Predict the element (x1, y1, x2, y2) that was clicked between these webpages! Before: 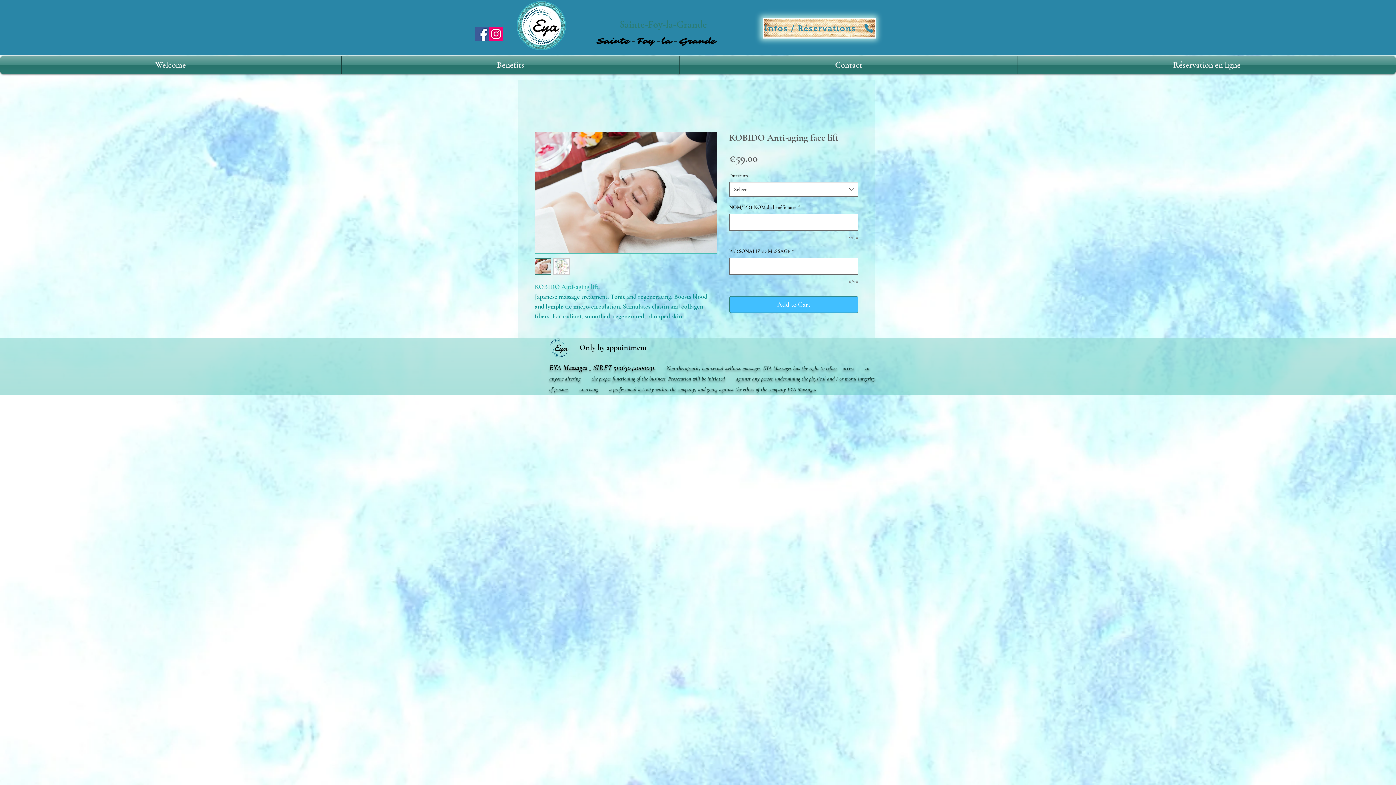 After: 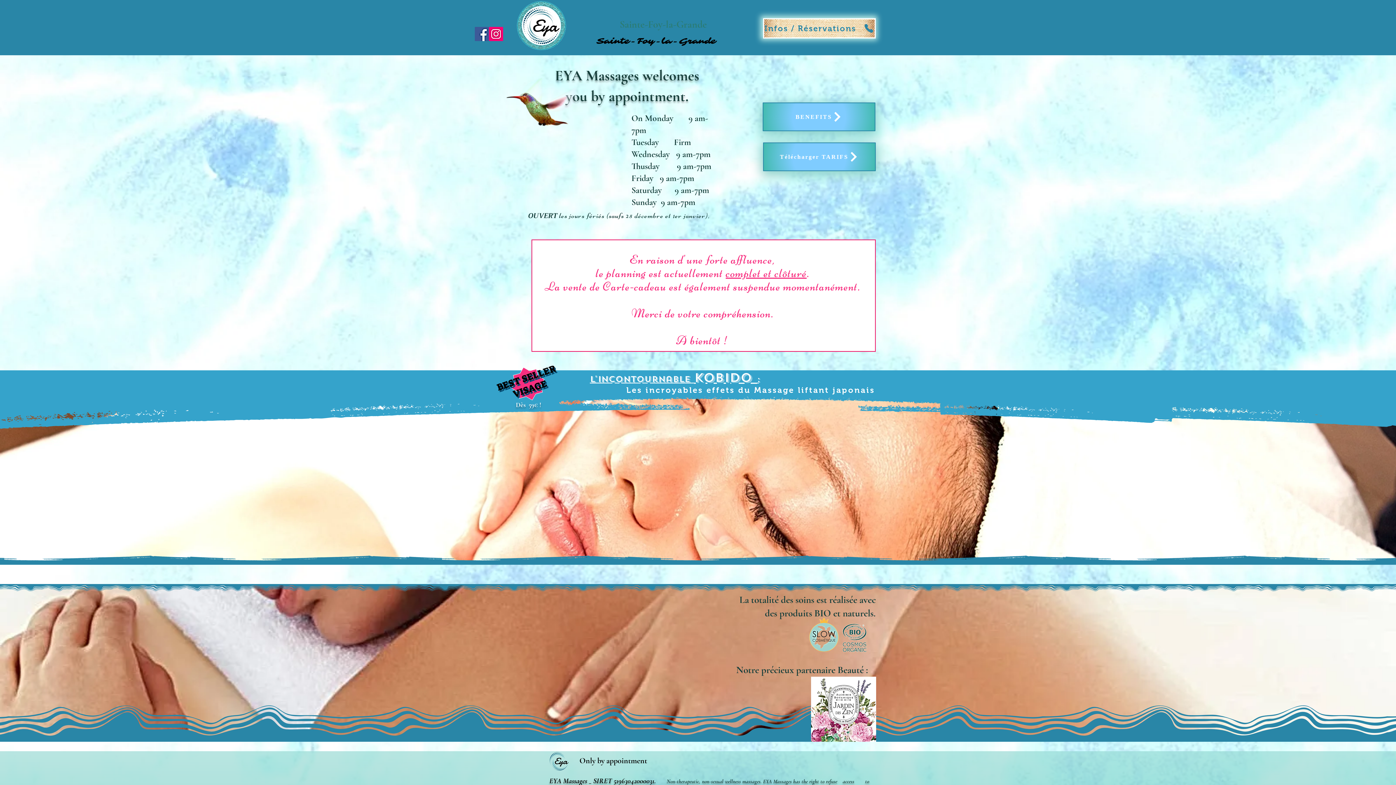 Action: bbox: (516, 0, 566, 50)